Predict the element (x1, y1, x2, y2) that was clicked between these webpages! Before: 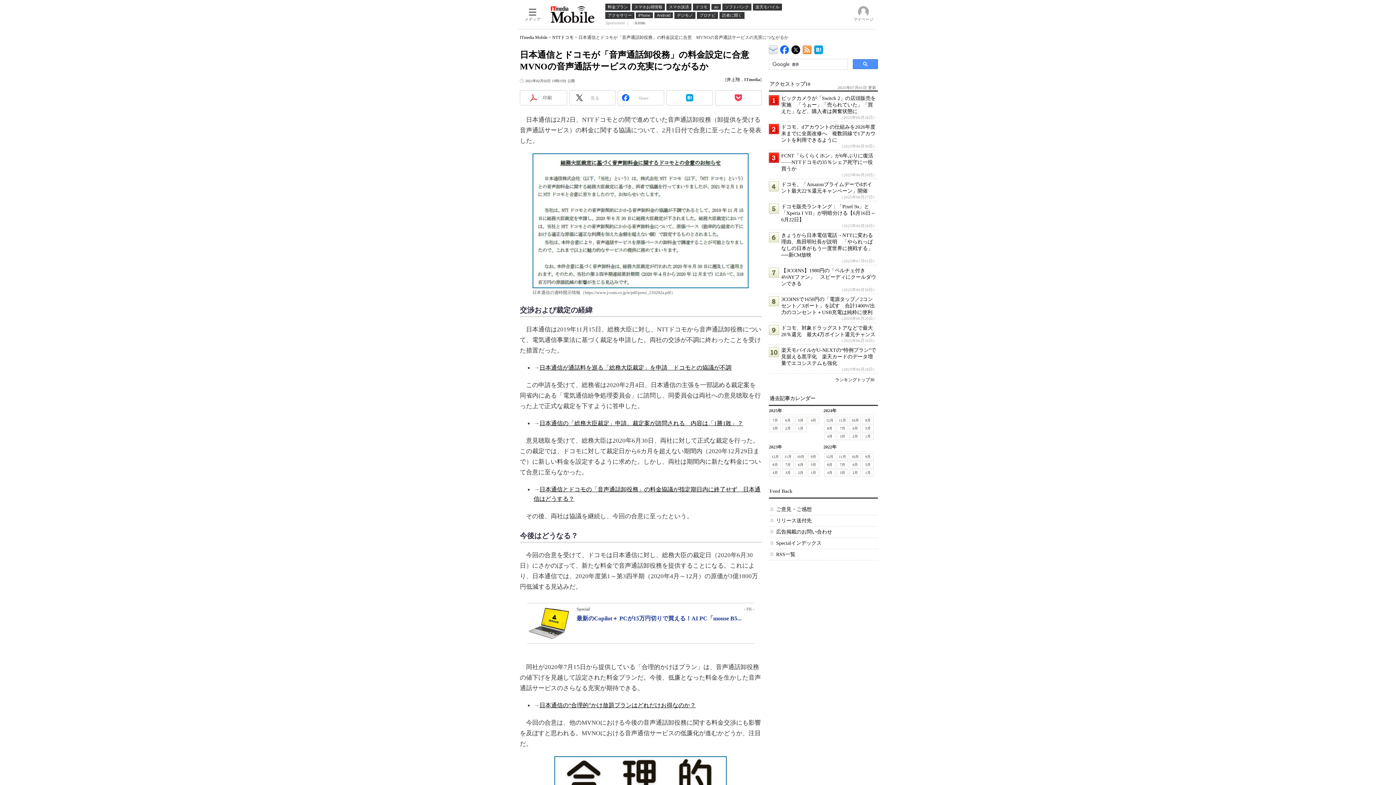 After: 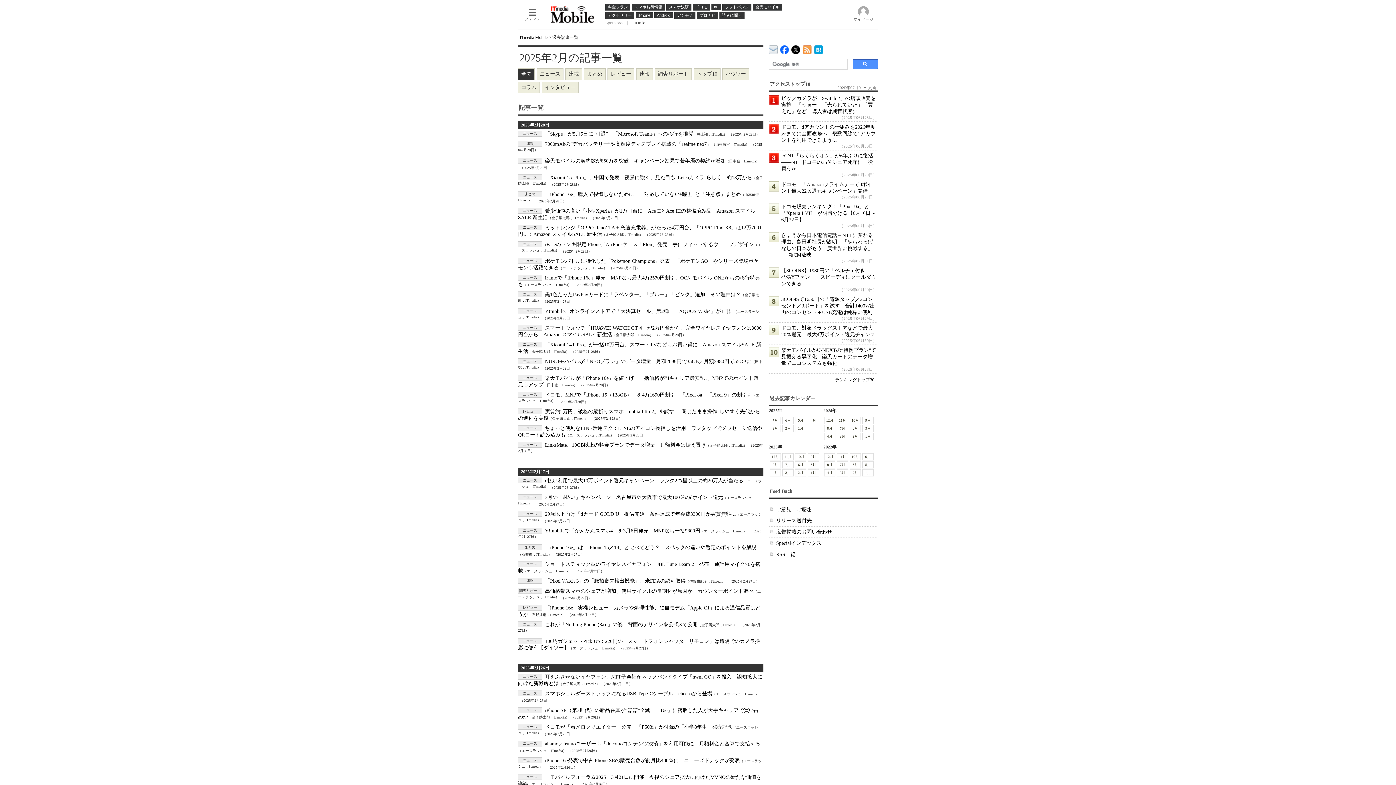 Action: bbox: (782, 425, 793, 432) label: 2月